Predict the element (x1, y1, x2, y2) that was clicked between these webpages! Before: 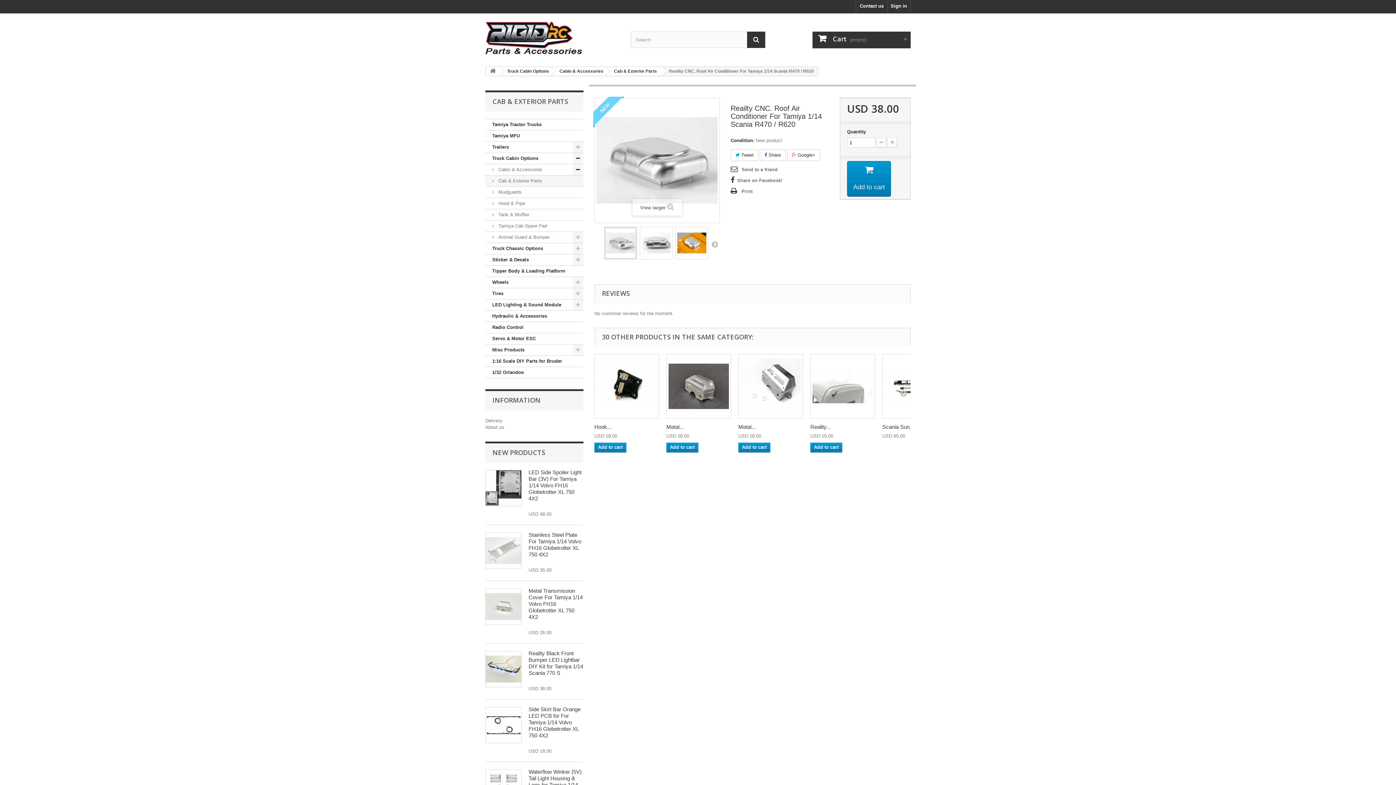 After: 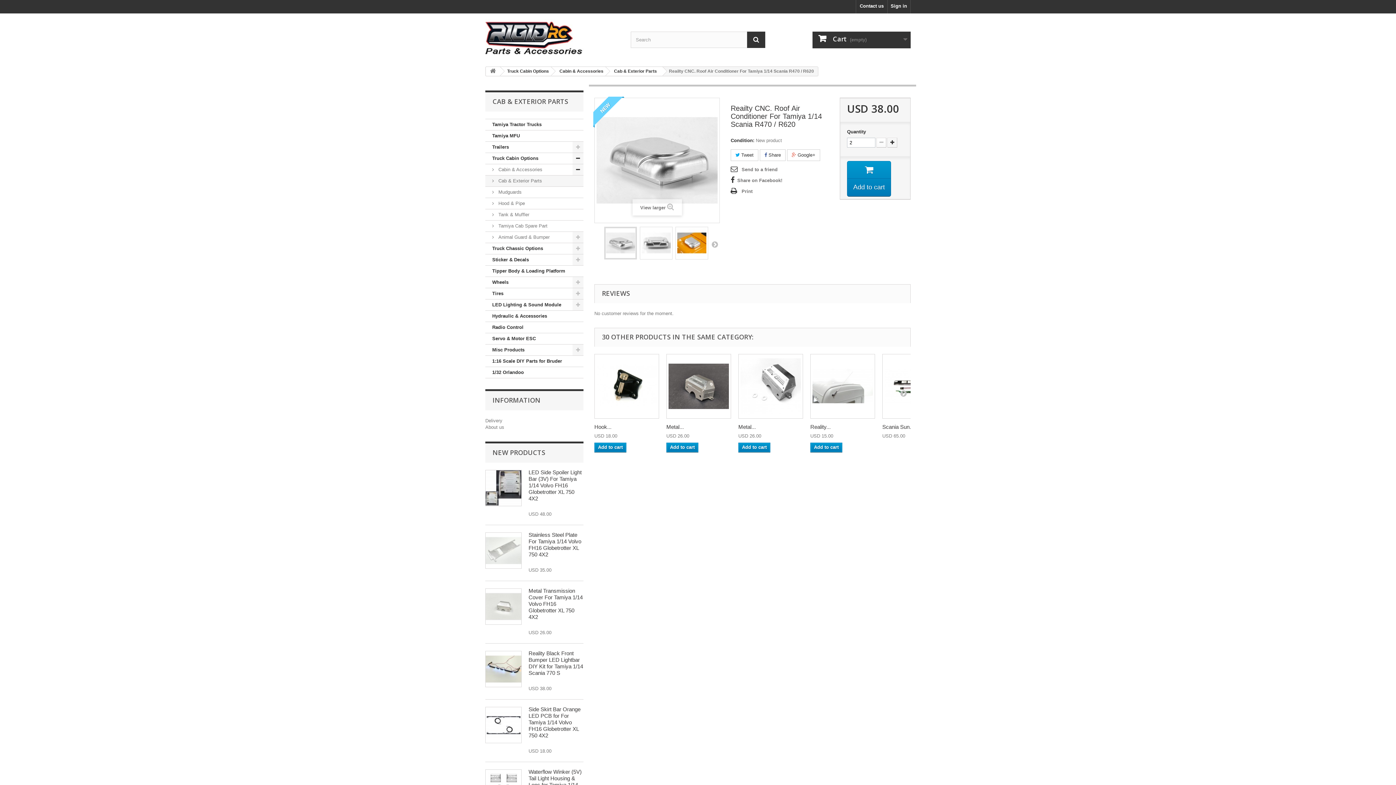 Action: bbox: (887, 137, 897, 147)